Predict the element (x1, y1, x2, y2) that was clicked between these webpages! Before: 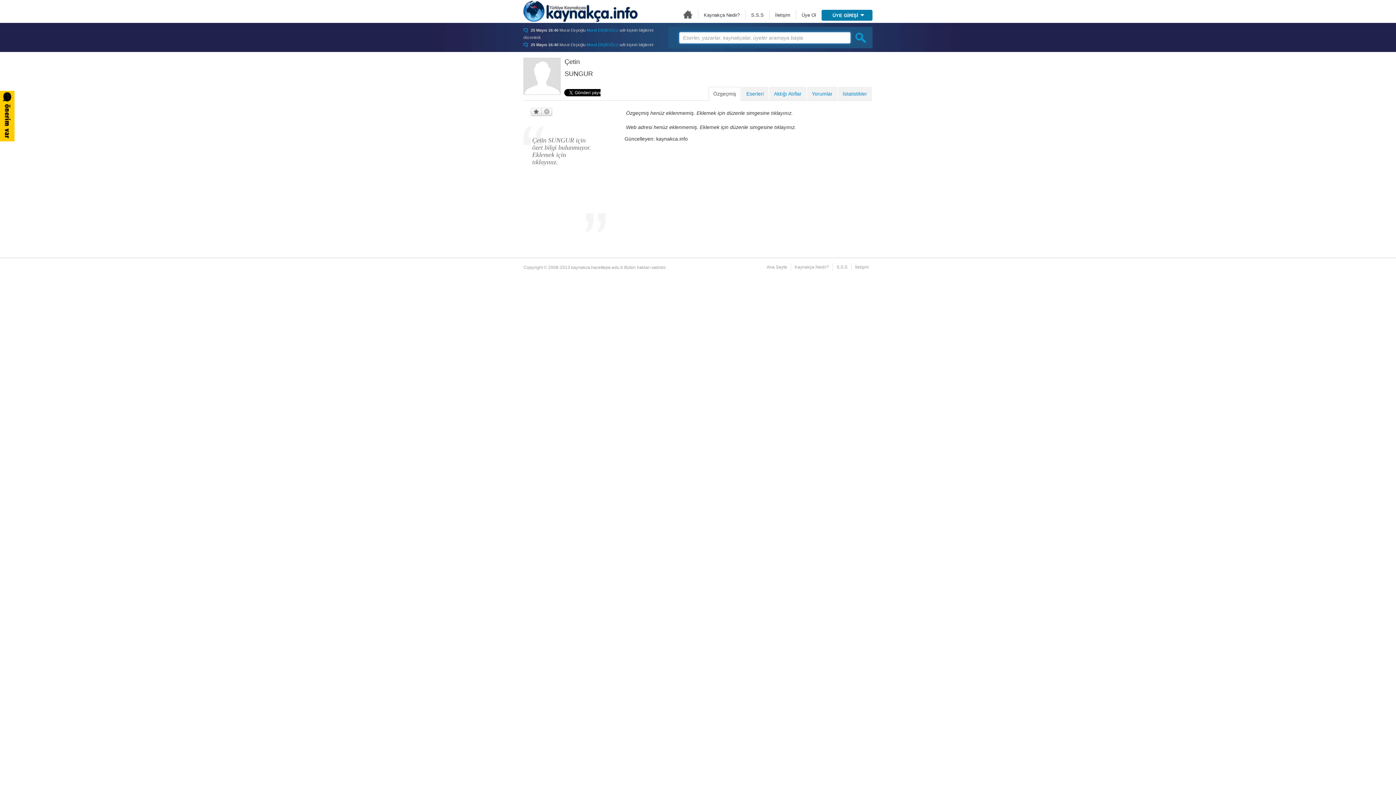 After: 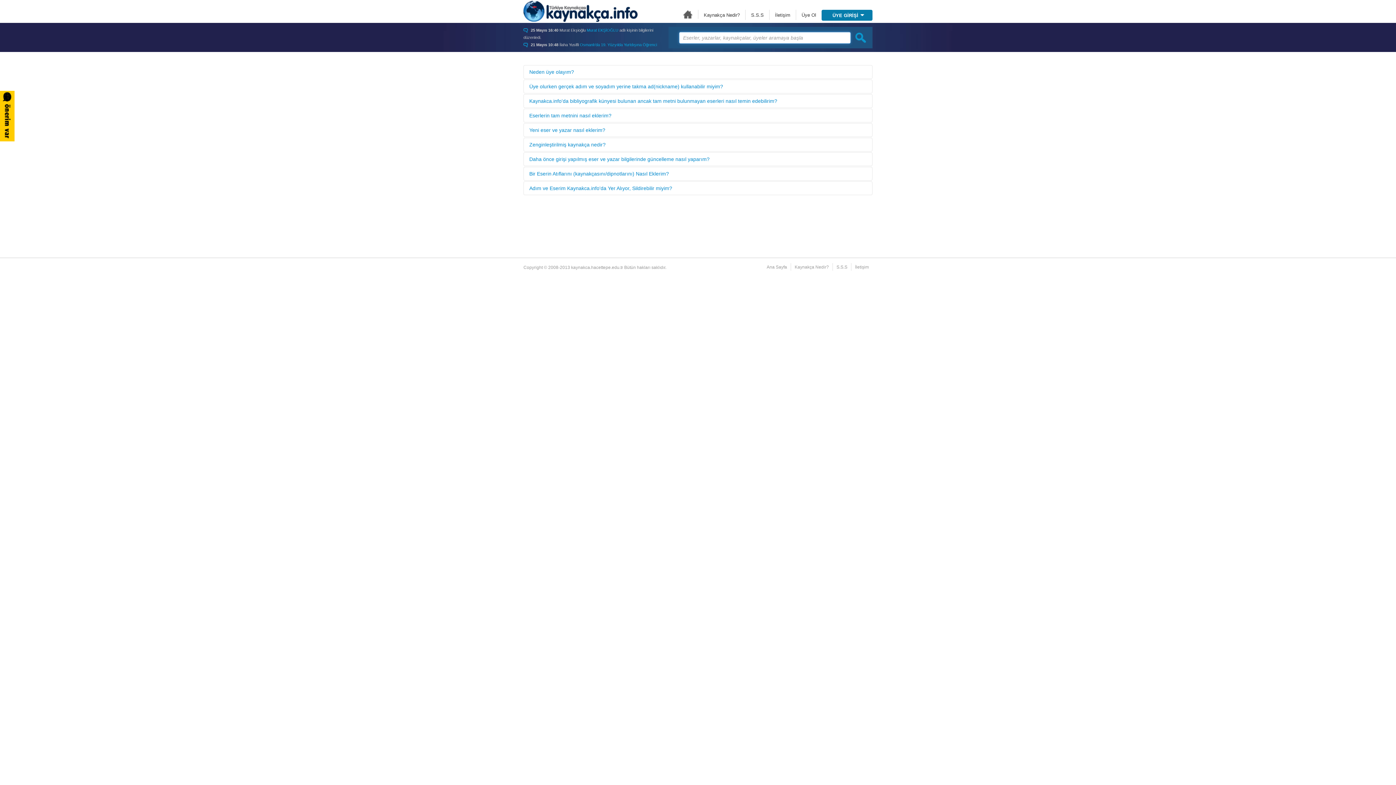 Action: bbox: (751, 12, 764, 17) label: S.S.S